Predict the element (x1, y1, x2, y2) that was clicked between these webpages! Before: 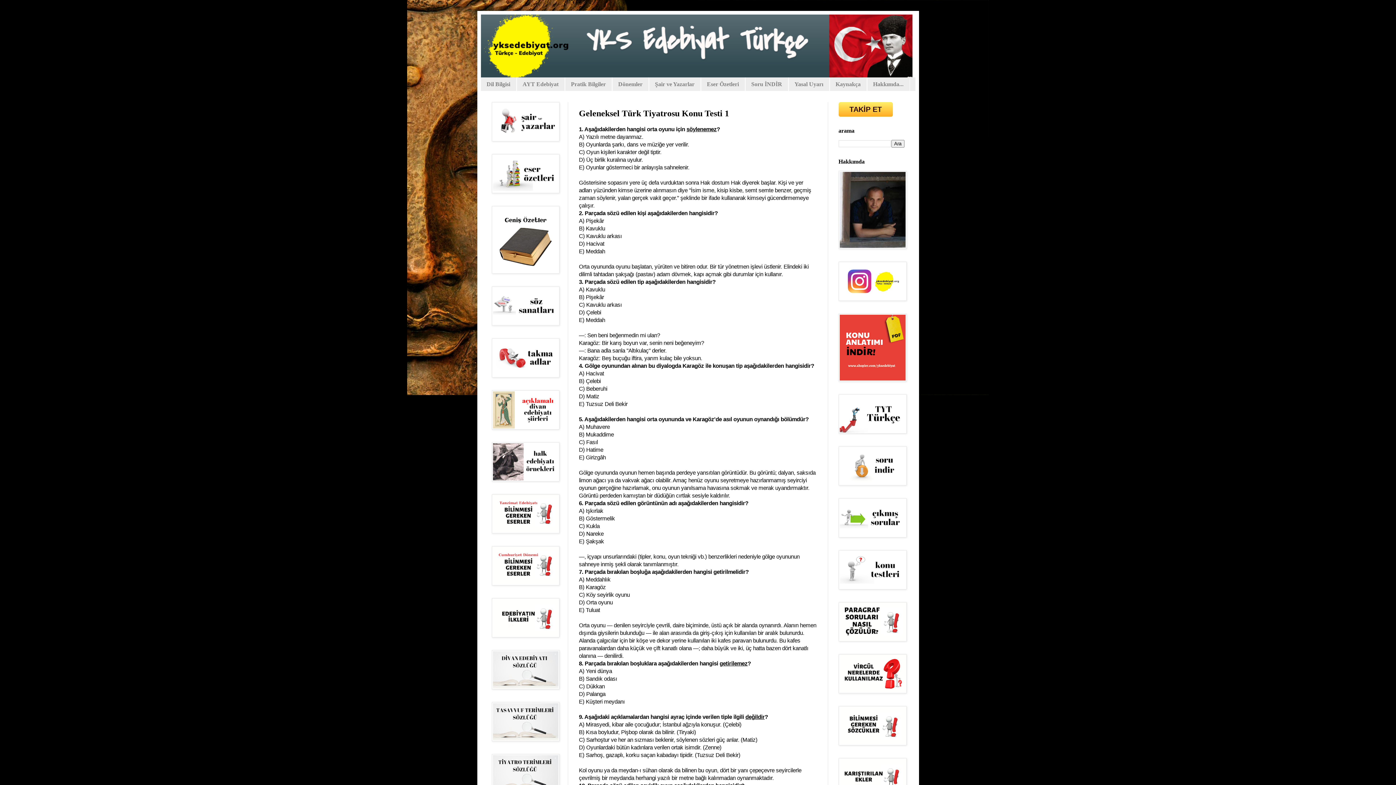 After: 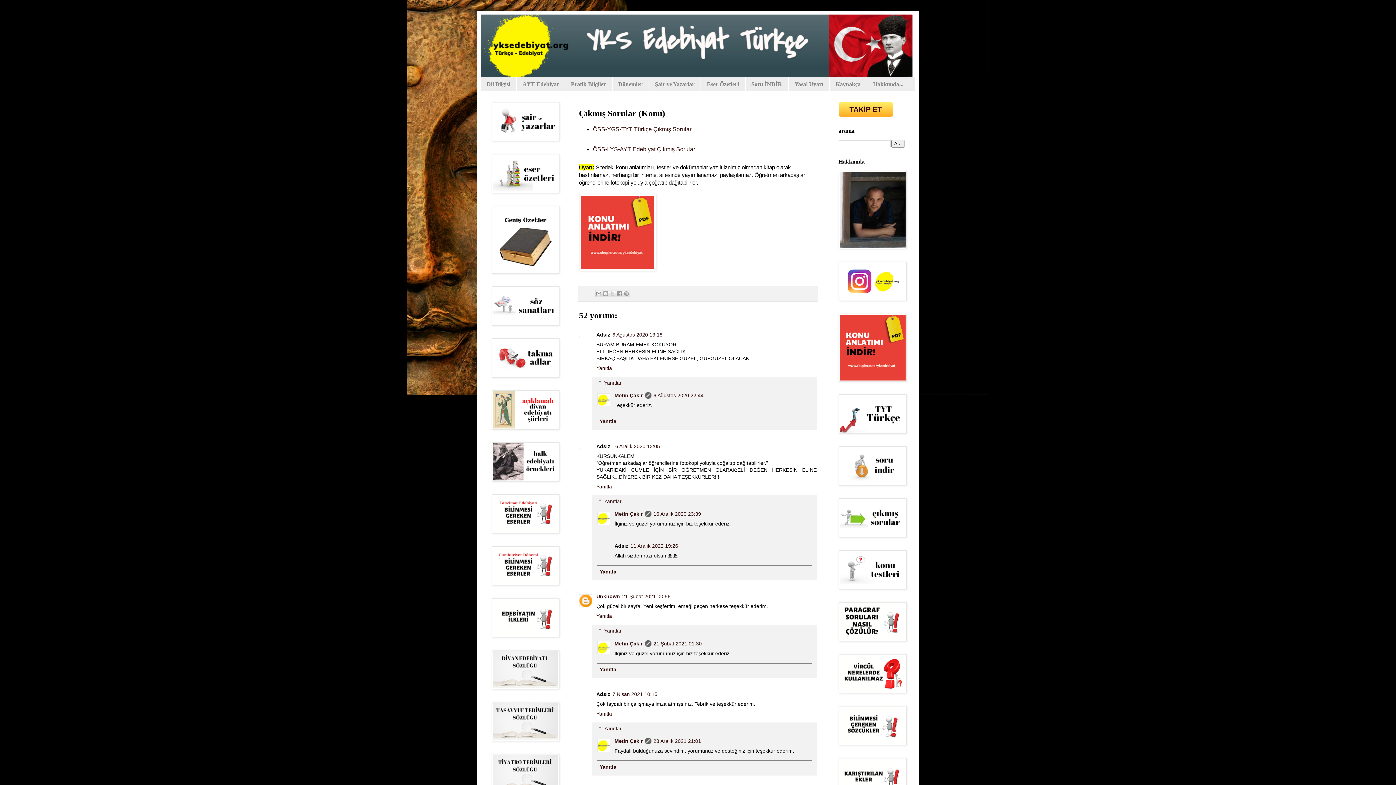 Action: bbox: (838, 533, 906, 538)